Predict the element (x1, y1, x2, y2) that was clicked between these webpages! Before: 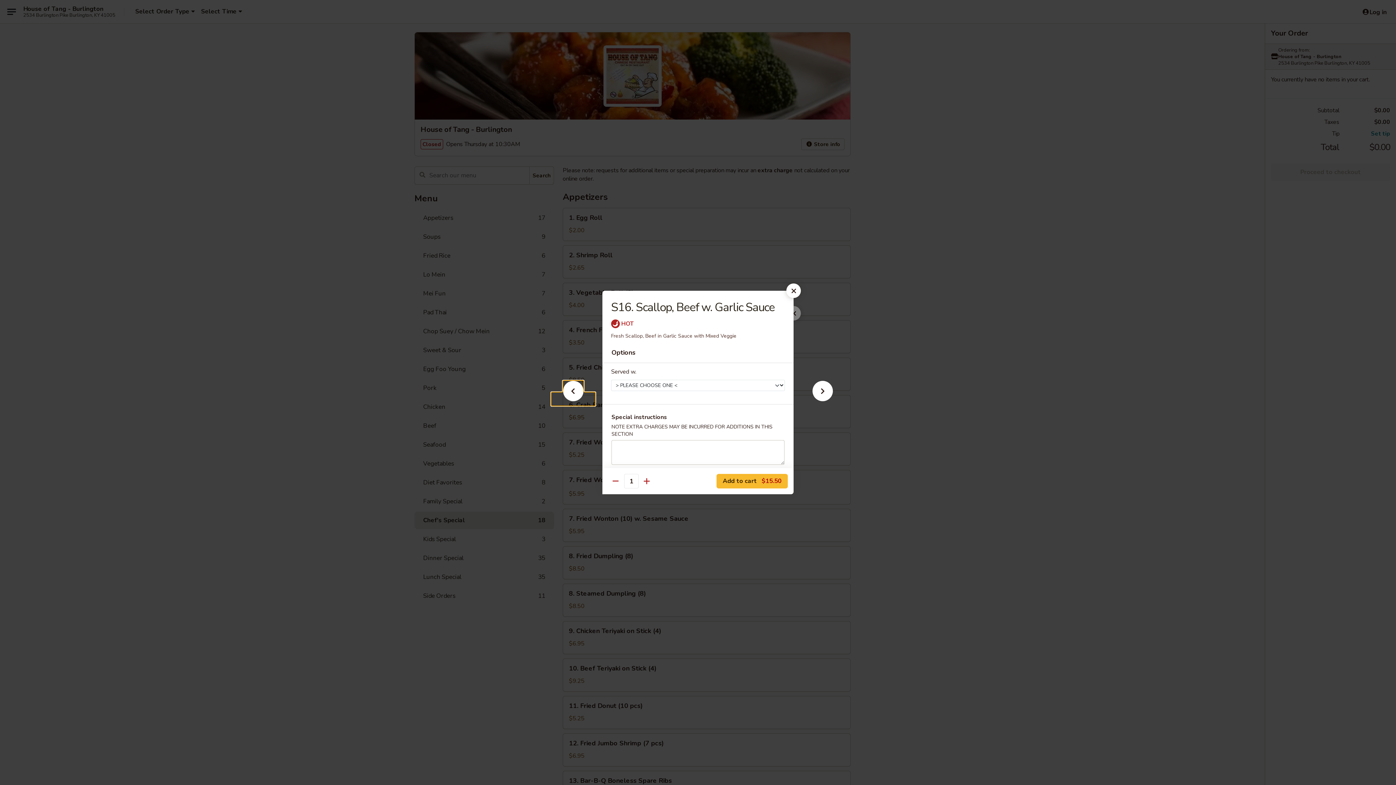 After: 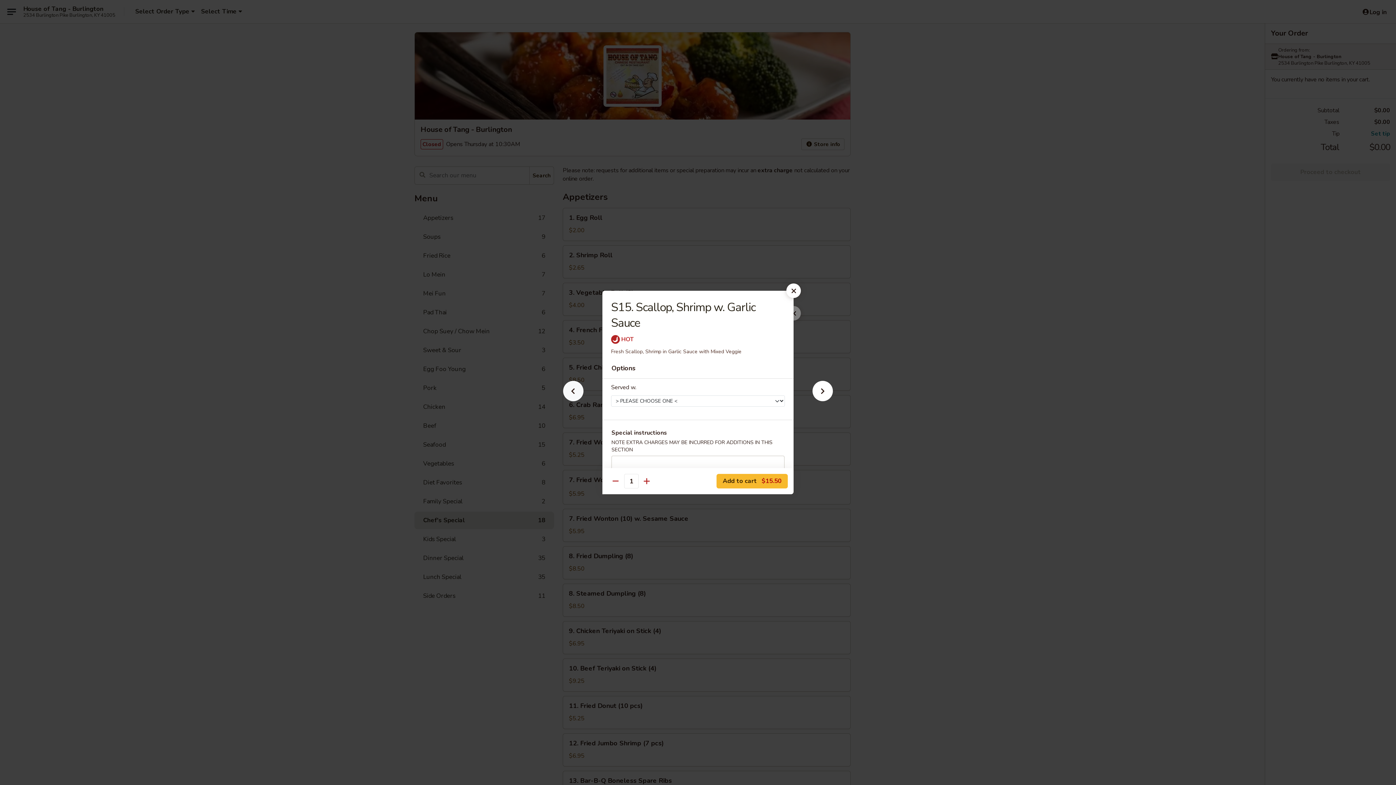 Action: bbox: (551, 392, 595, 405)